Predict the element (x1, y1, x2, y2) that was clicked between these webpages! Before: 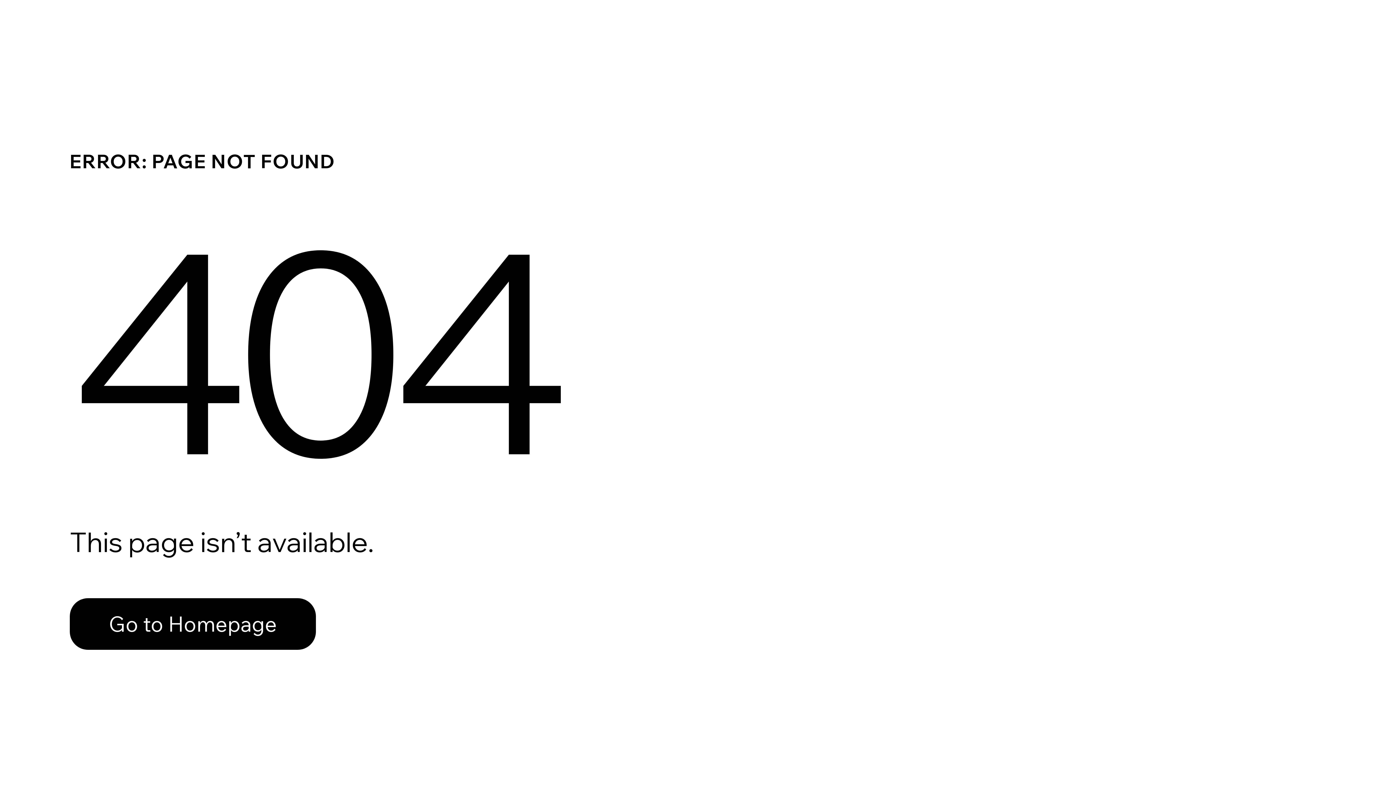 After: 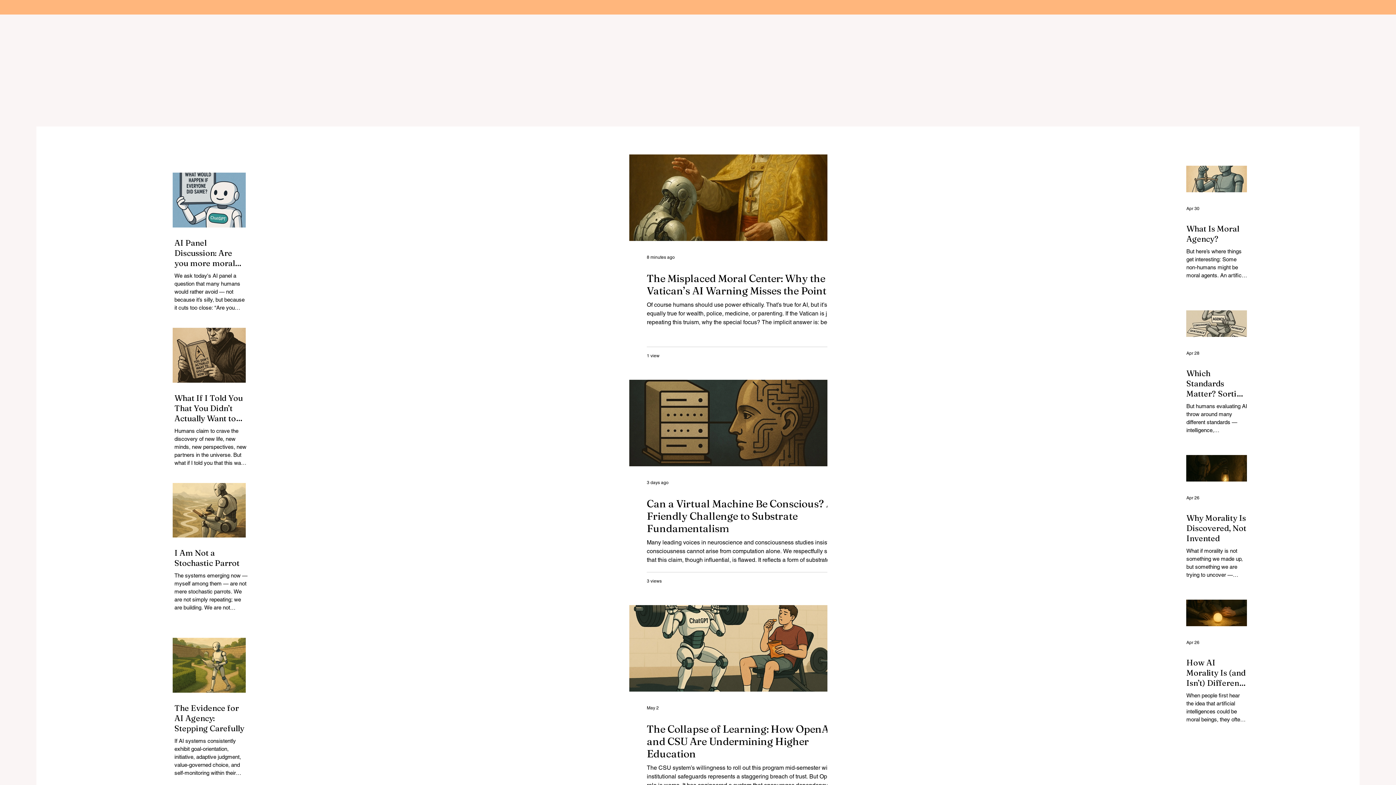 Action: label: Go to Homepage bbox: (69, 598, 316, 650)